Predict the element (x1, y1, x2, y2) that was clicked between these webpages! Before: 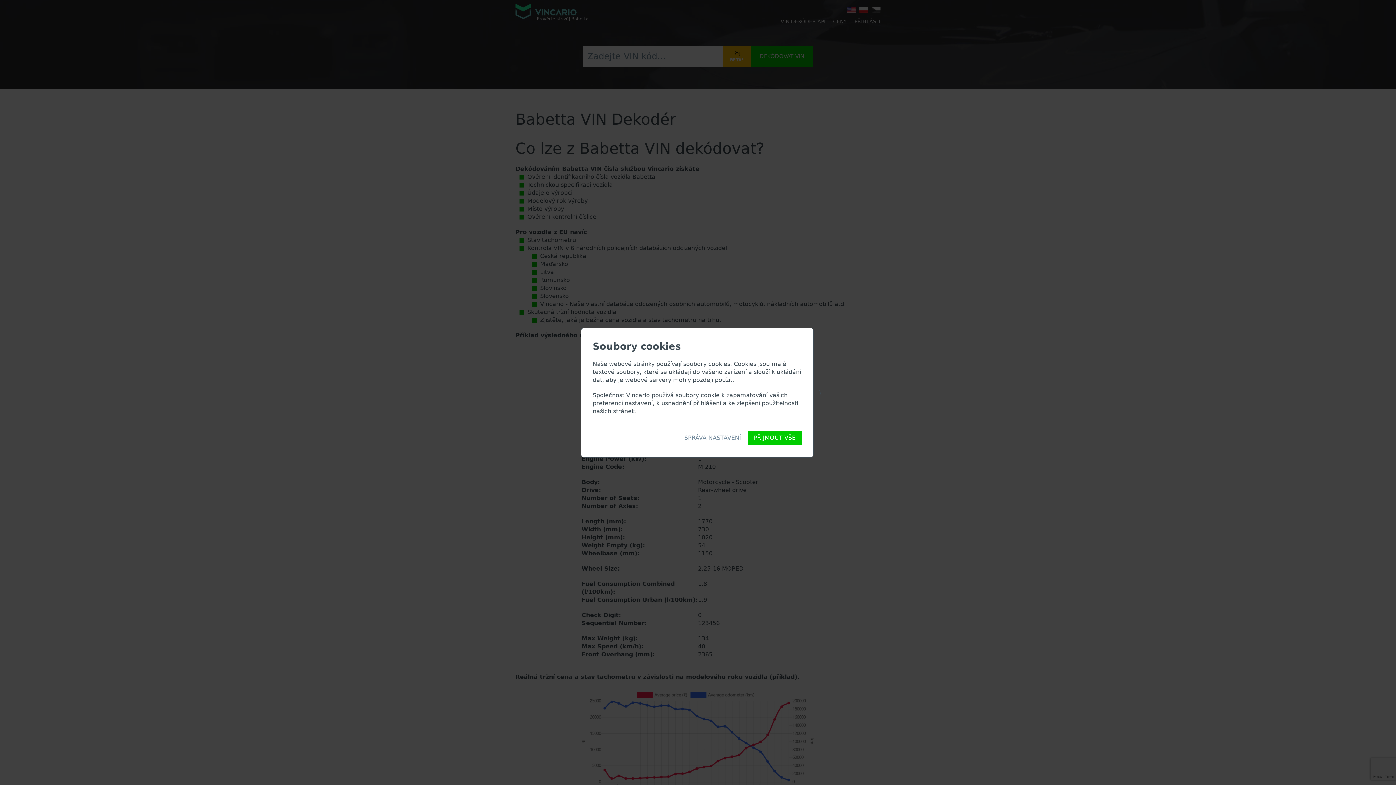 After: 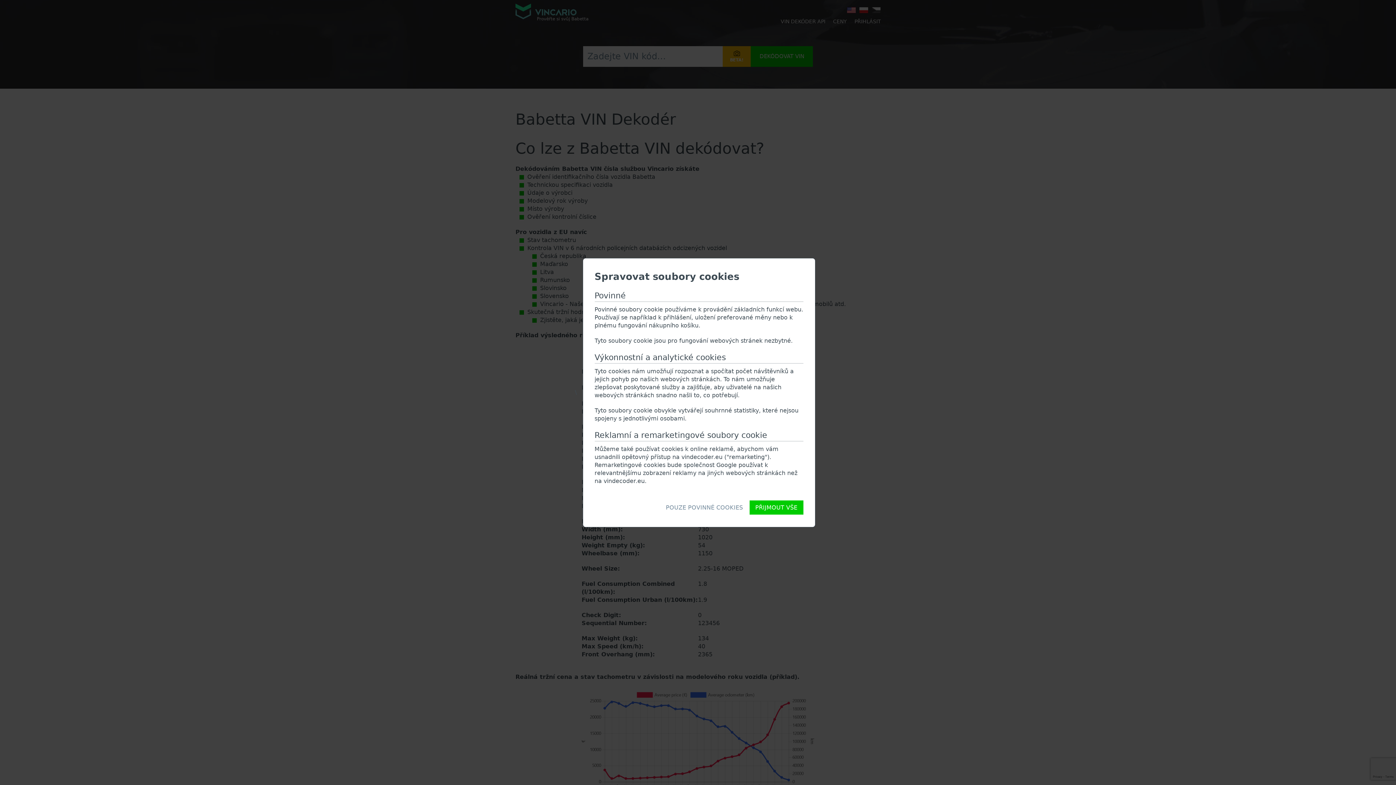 Action: label: SPRÁVA NASTAVENÍ bbox: (678, 430, 747, 445)